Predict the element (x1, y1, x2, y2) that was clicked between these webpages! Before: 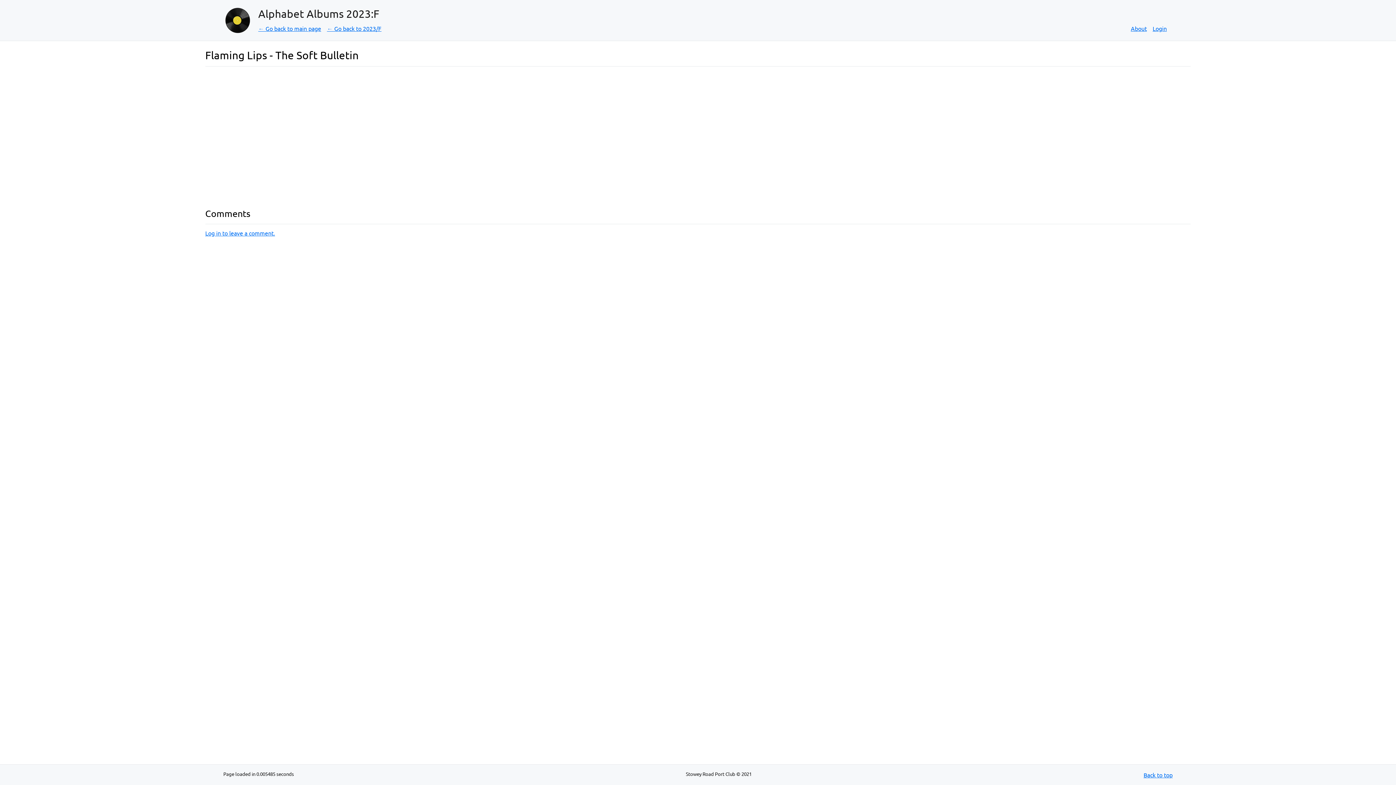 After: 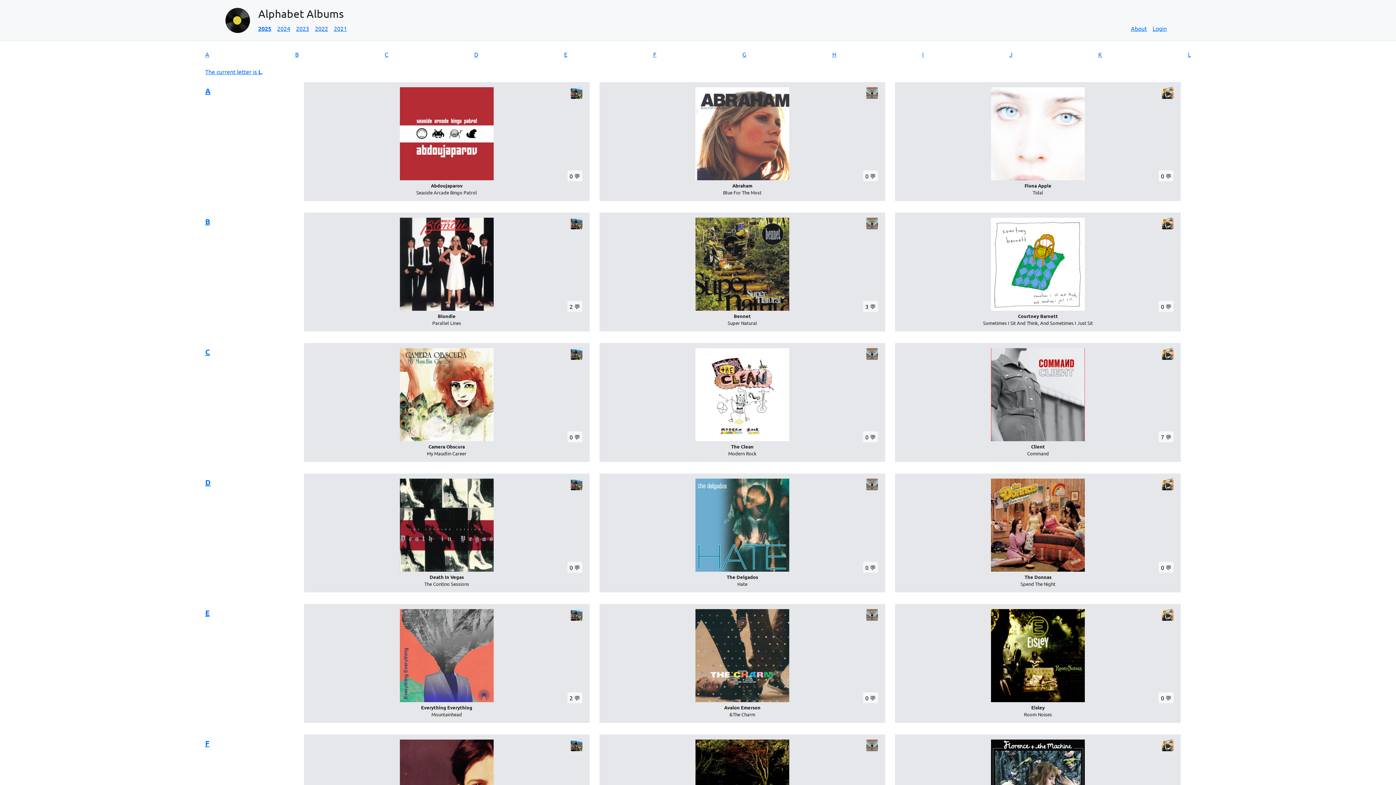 Action: bbox: (258, 24, 321, 32) label: ← Go back to main page